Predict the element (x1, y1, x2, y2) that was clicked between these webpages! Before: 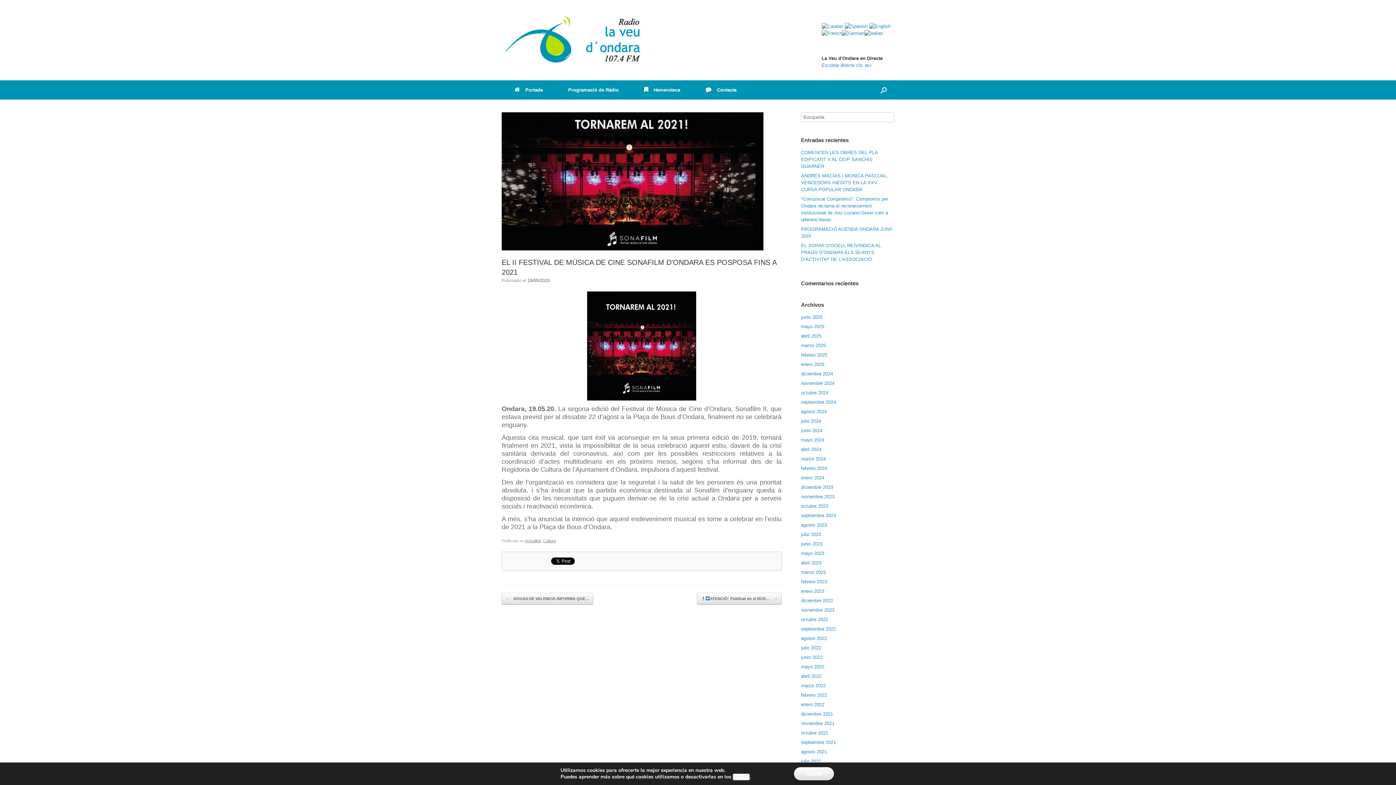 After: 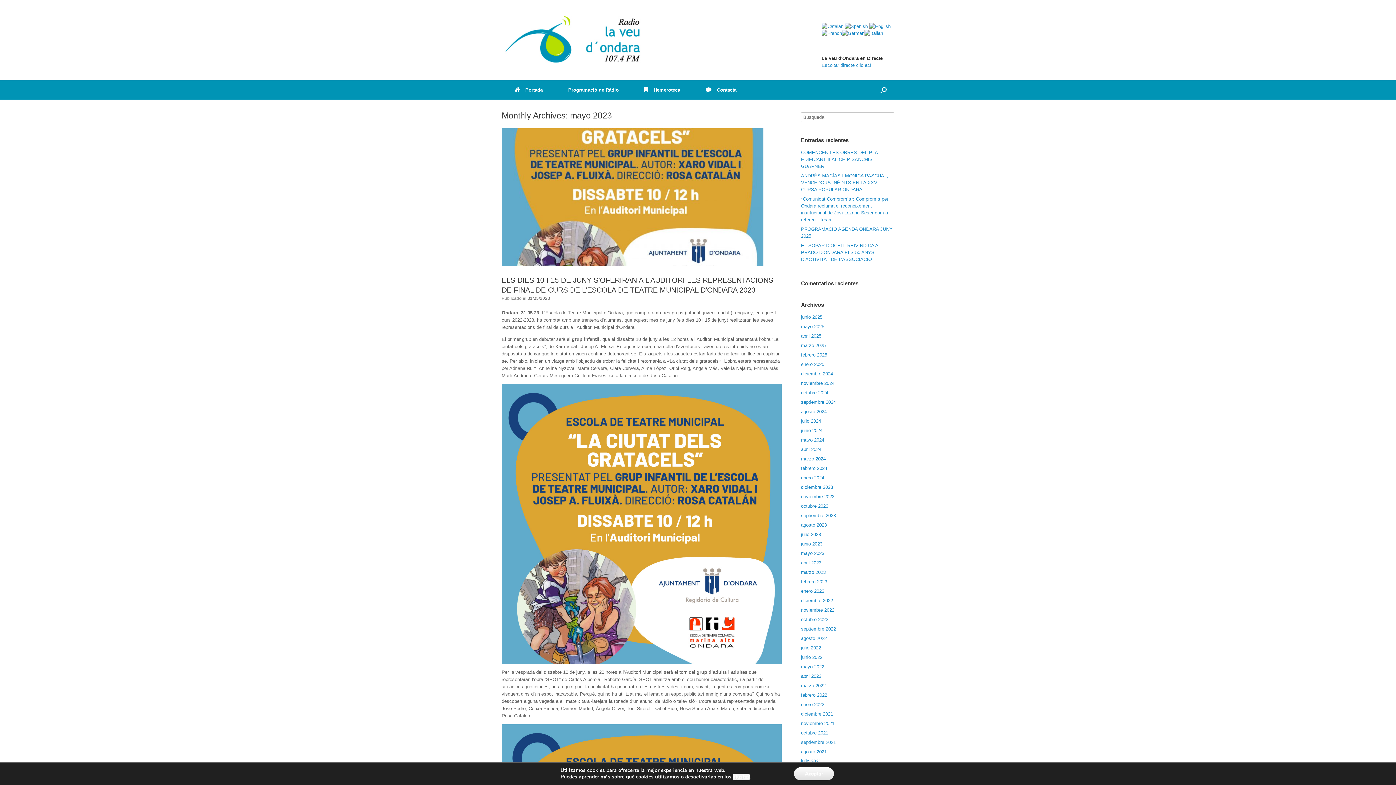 Action: bbox: (801, 550, 824, 556) label: mayo 2023